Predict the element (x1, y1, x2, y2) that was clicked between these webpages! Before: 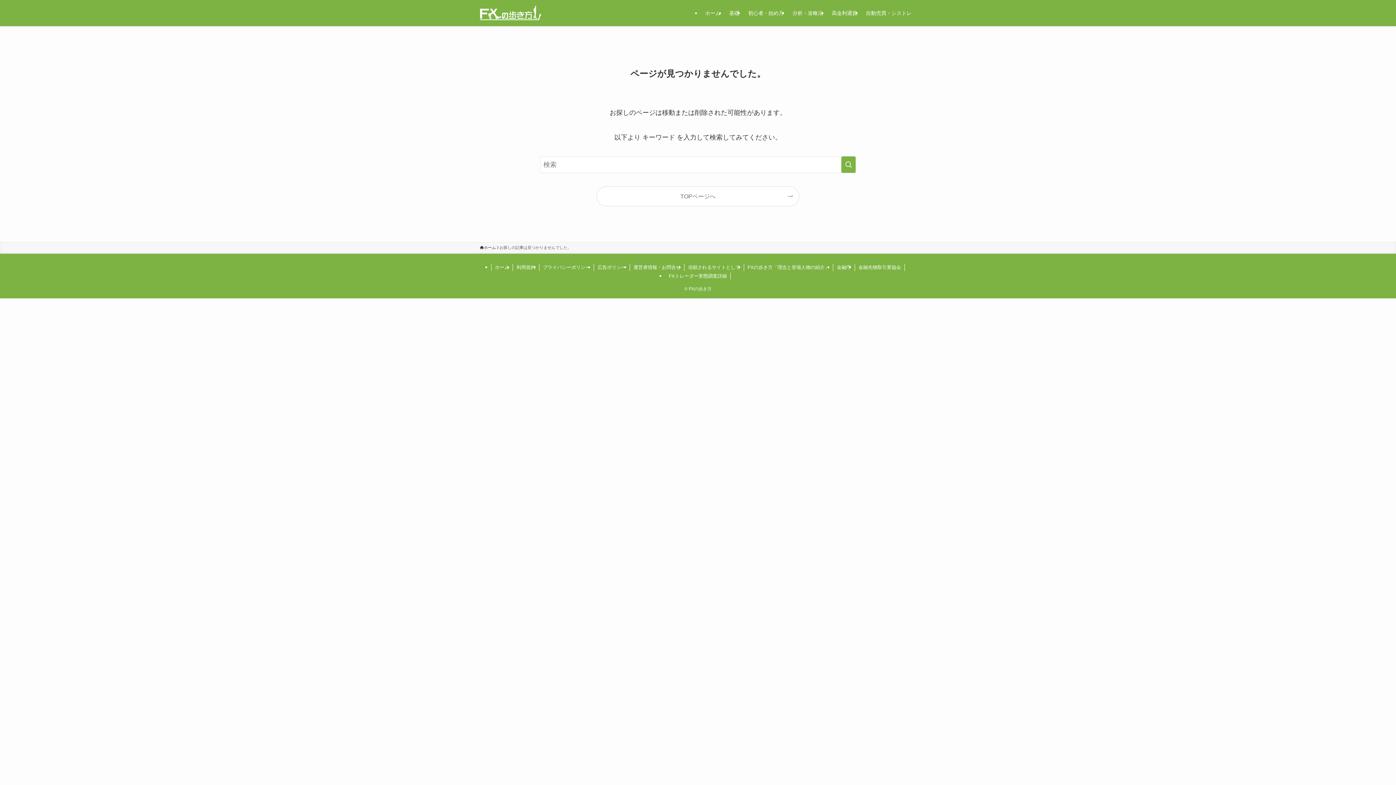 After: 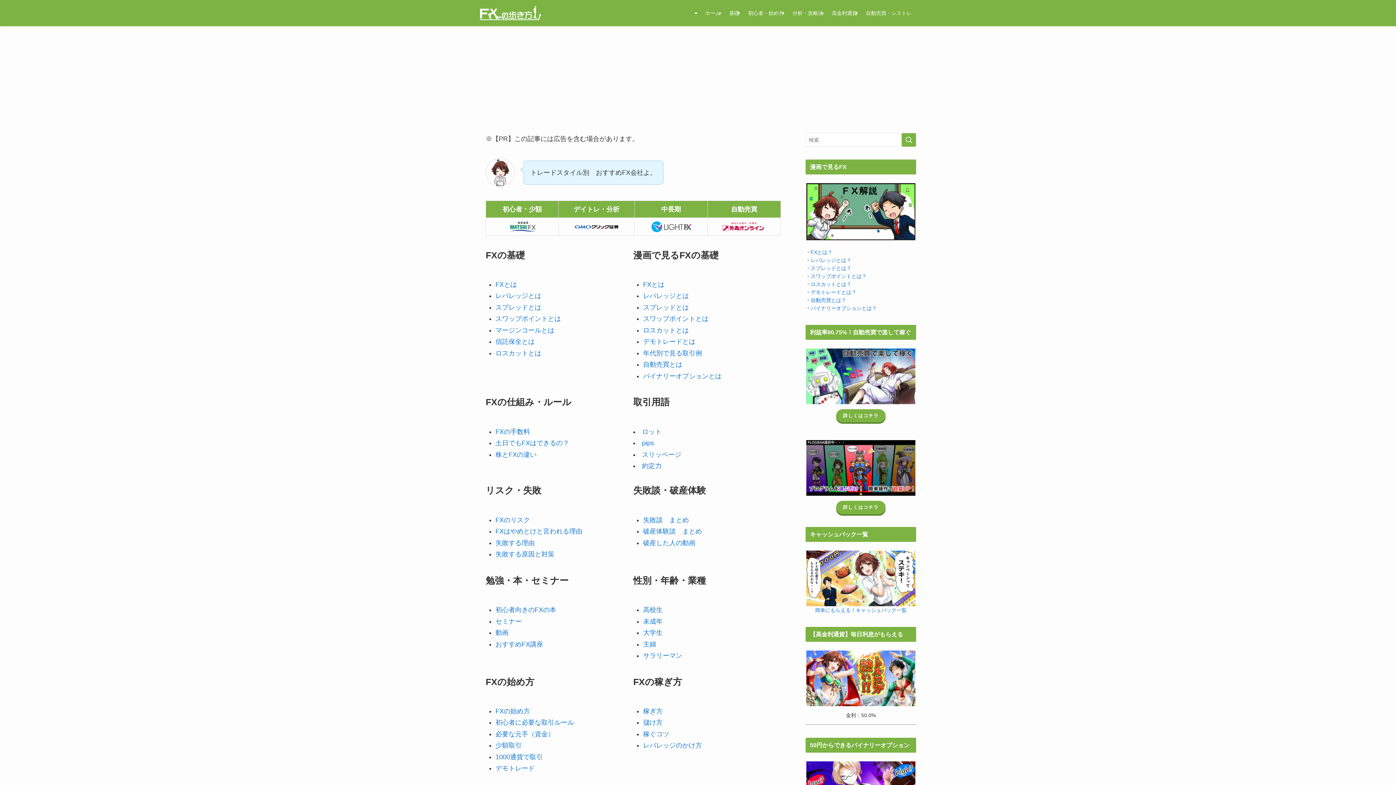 Action: label: TOPページへ bbox: (597, 186, 799, 206)